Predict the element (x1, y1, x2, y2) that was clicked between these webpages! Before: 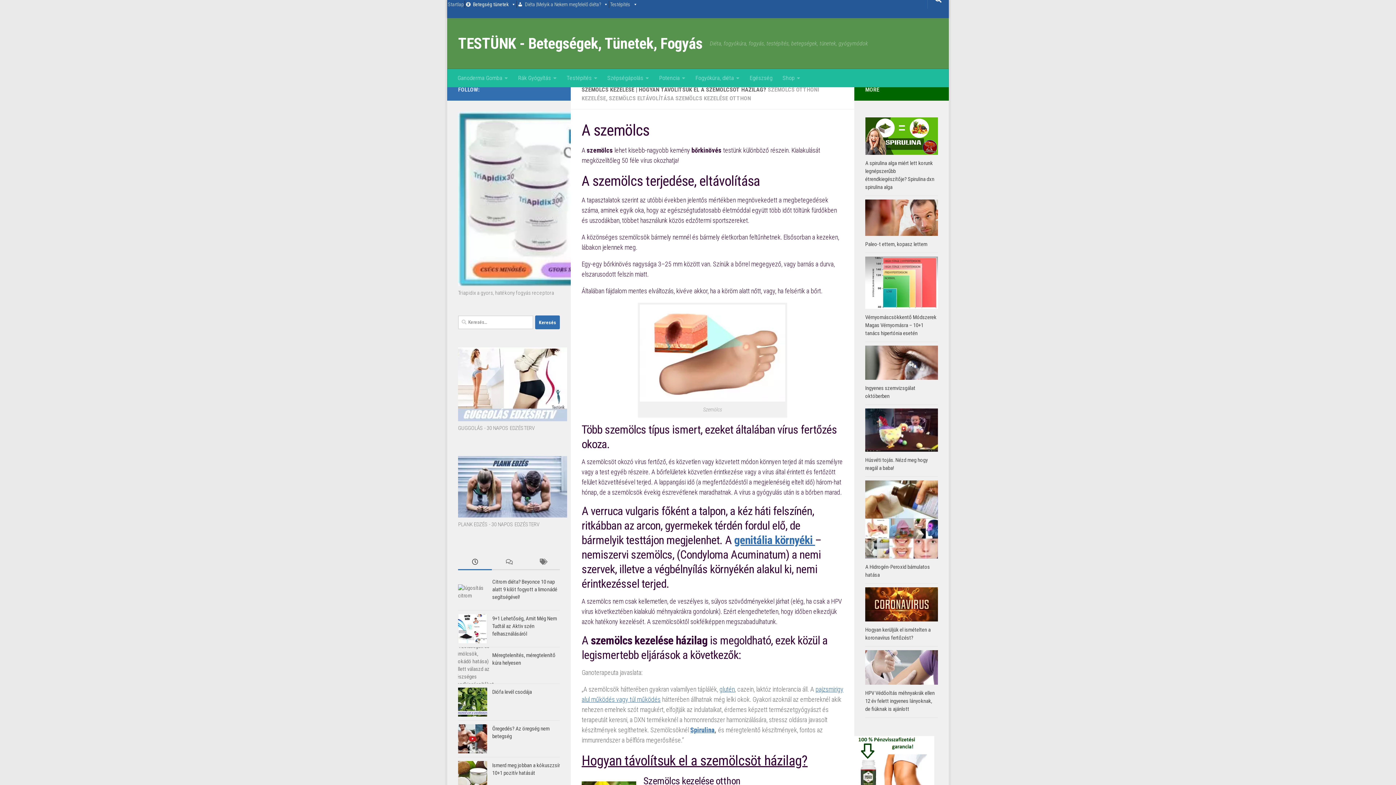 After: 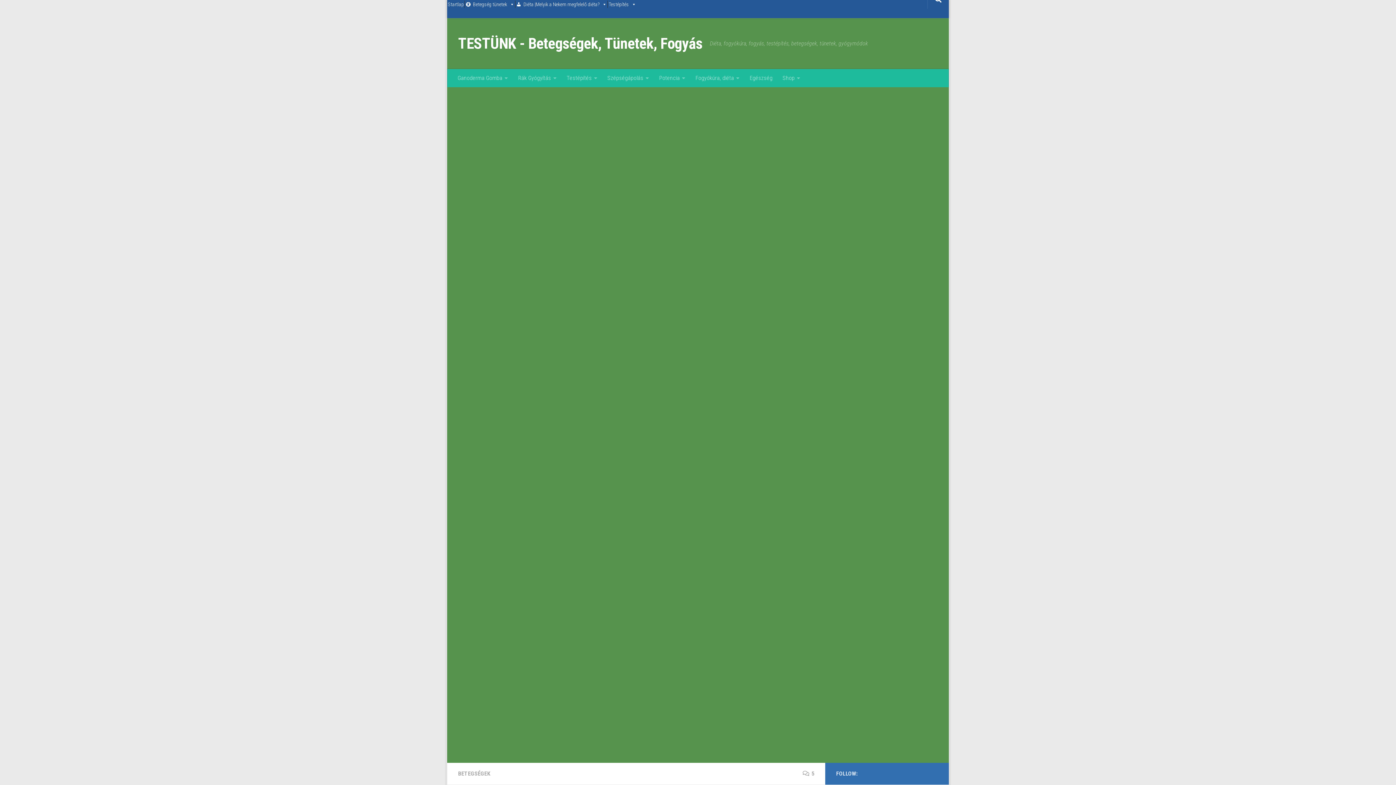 Action: bbox: (865, 408, 938, 452)